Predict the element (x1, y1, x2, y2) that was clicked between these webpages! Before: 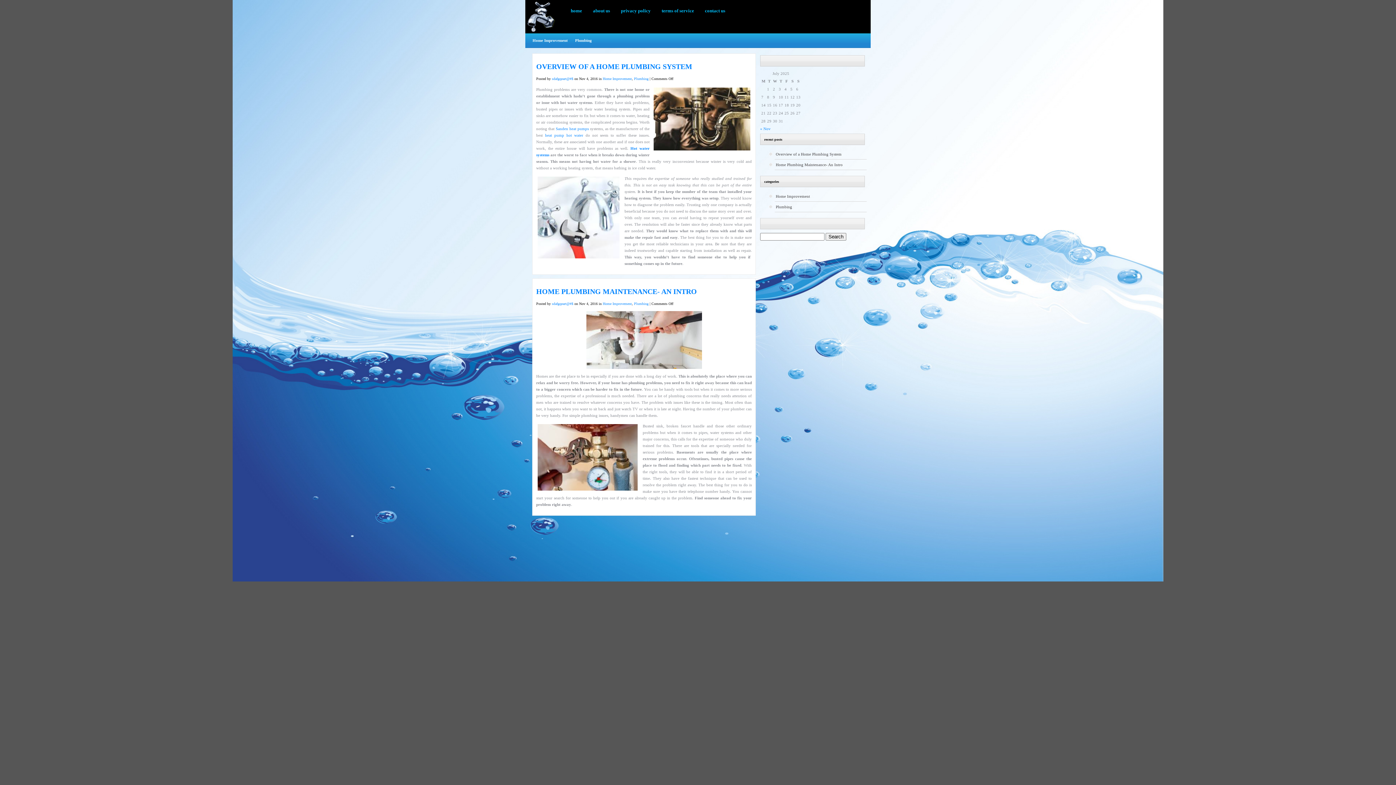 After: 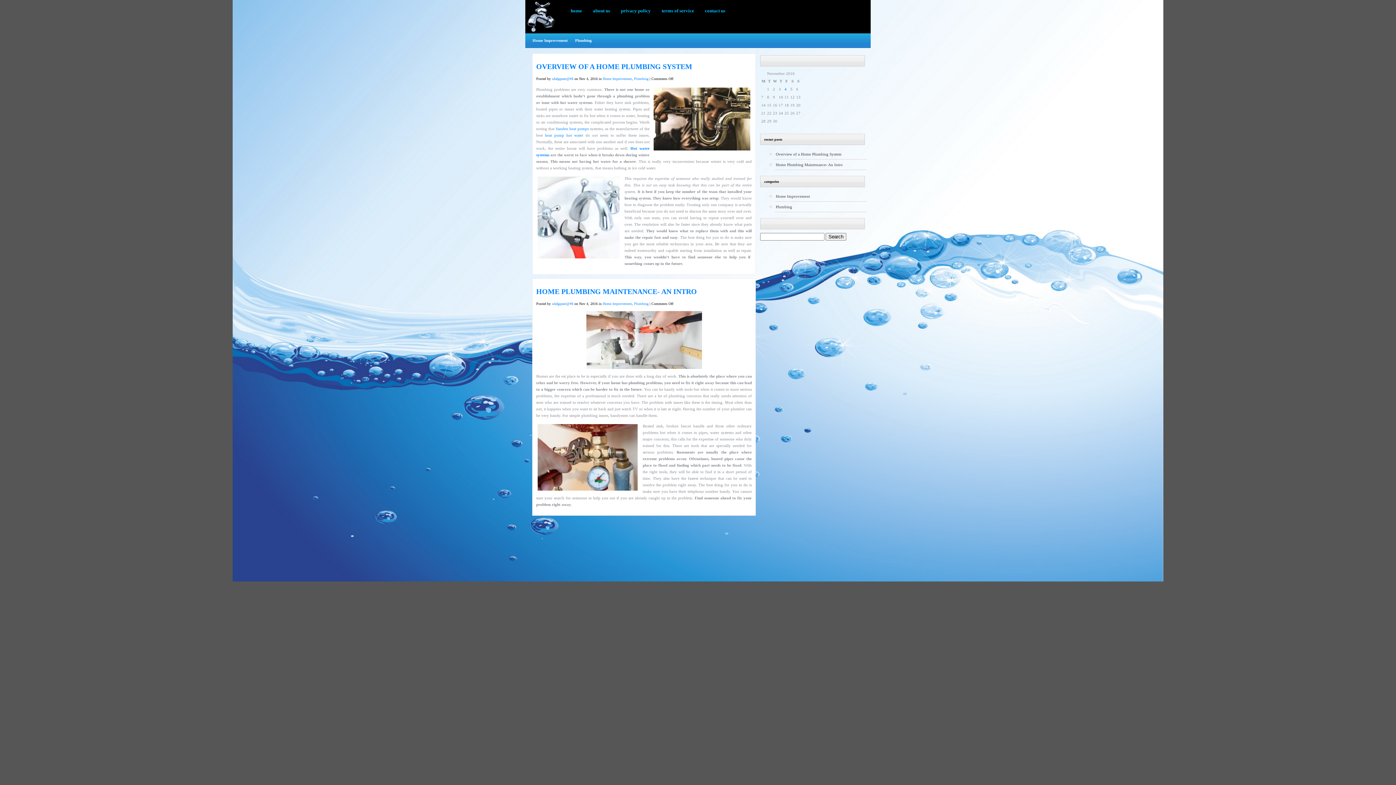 Action: label: « Nov bbox: (760, 126, 770, 130)